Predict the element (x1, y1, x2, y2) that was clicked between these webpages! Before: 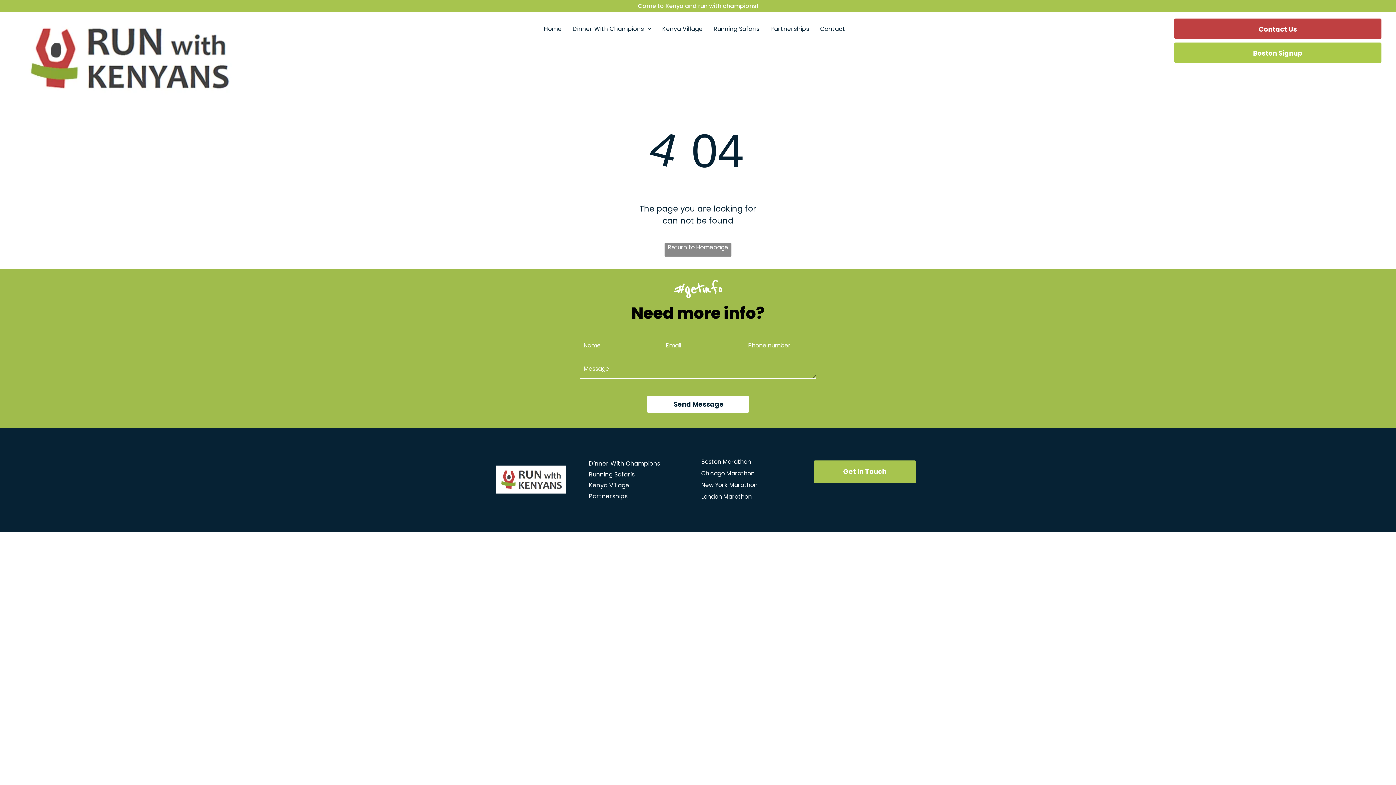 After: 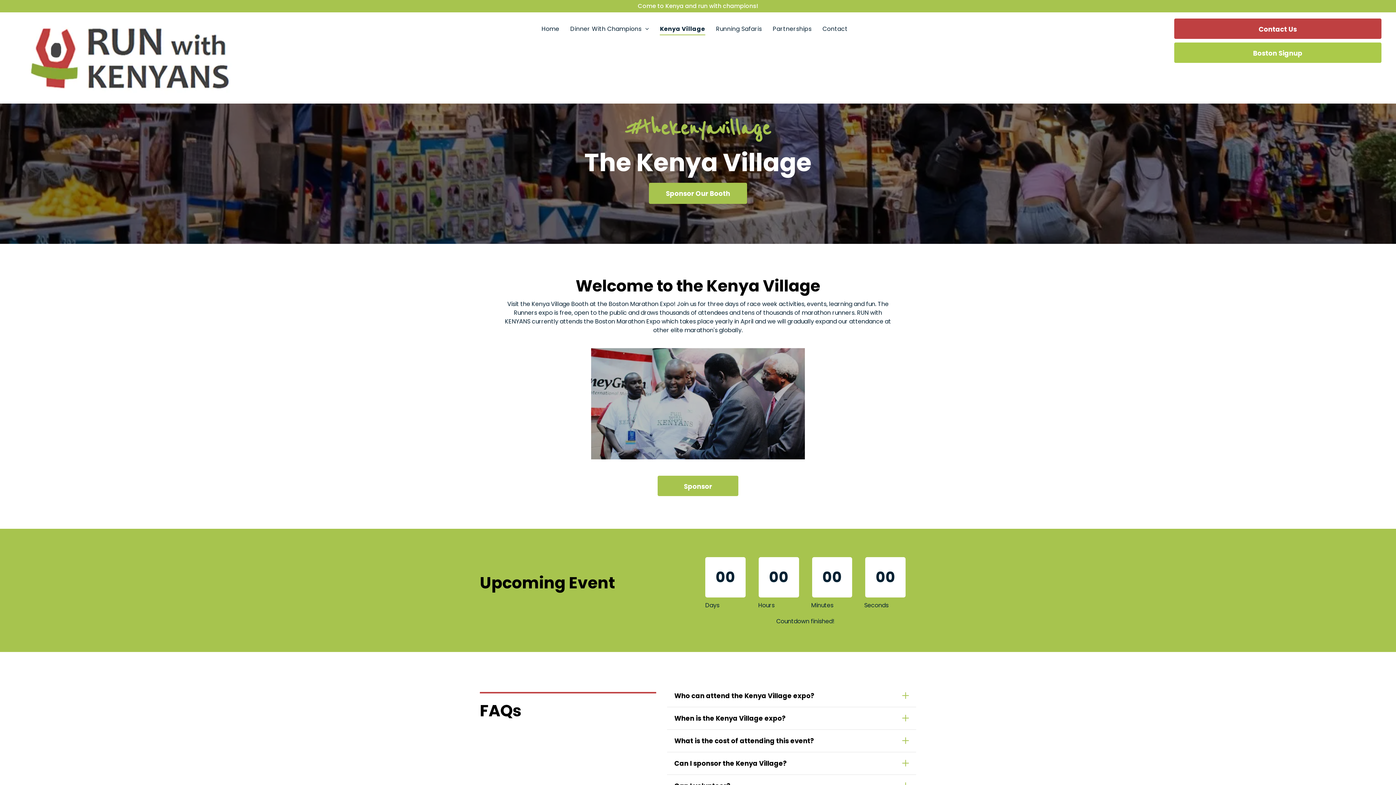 Action: bbox: (589, 480, 689, 491) label: Kenya Village